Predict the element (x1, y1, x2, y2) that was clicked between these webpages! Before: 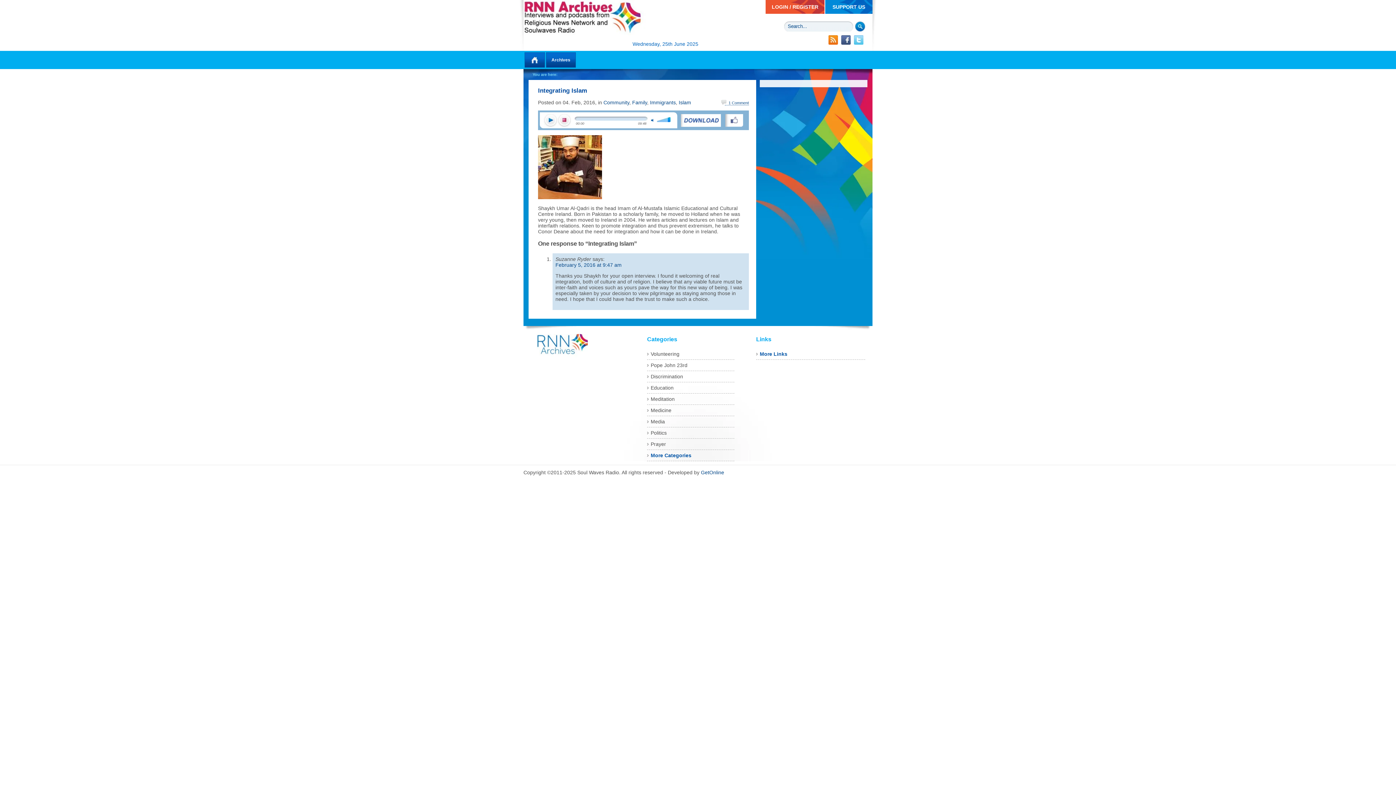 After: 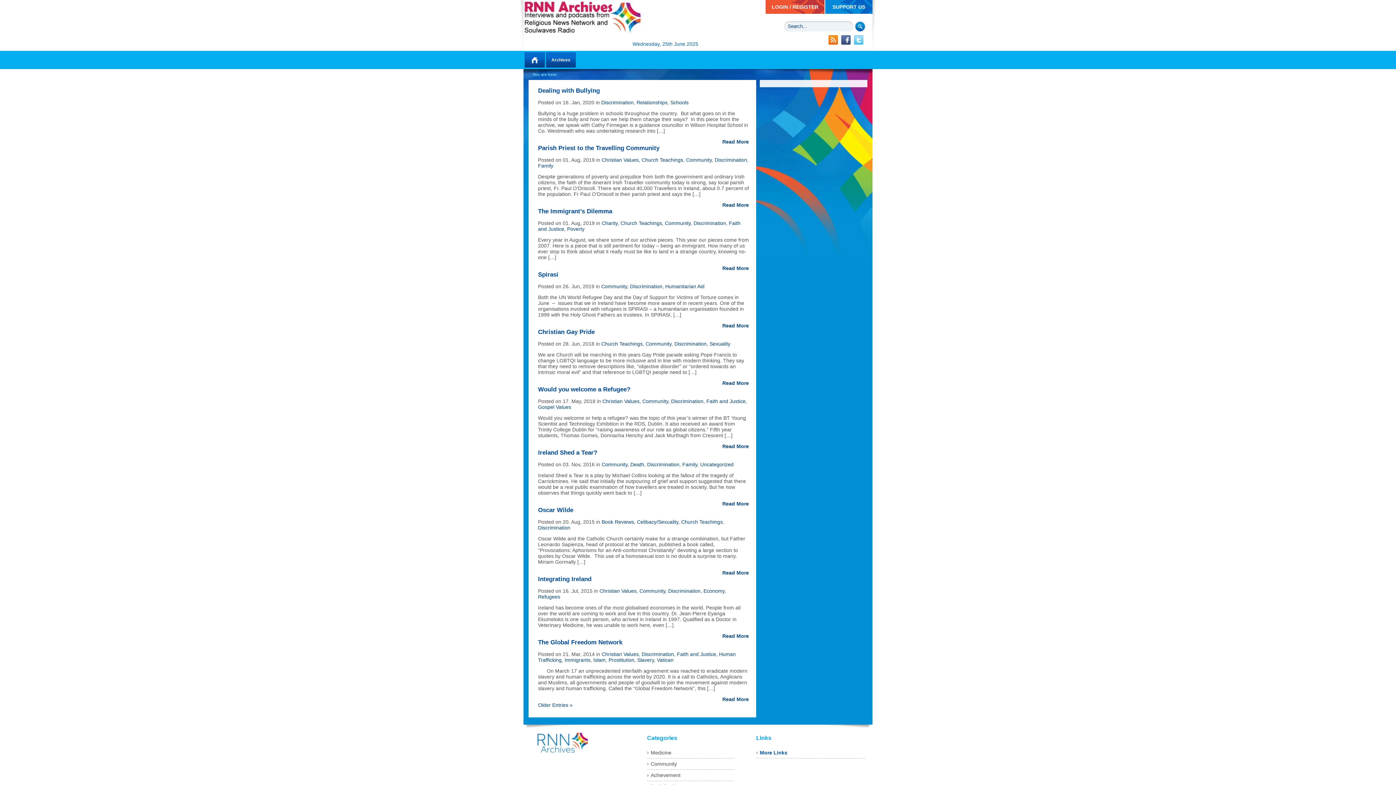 Action: label: Discrimination bbox: (650, 373, 683, 379)